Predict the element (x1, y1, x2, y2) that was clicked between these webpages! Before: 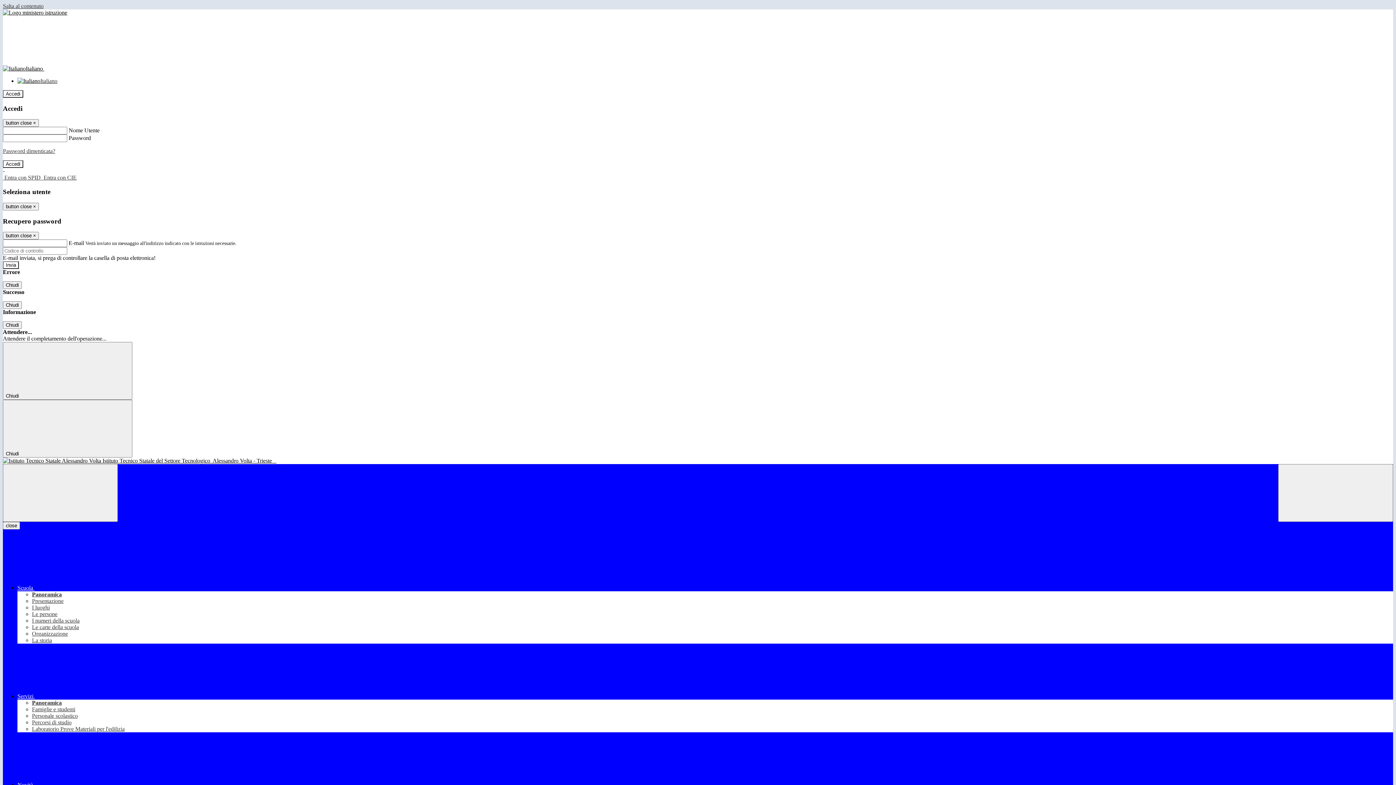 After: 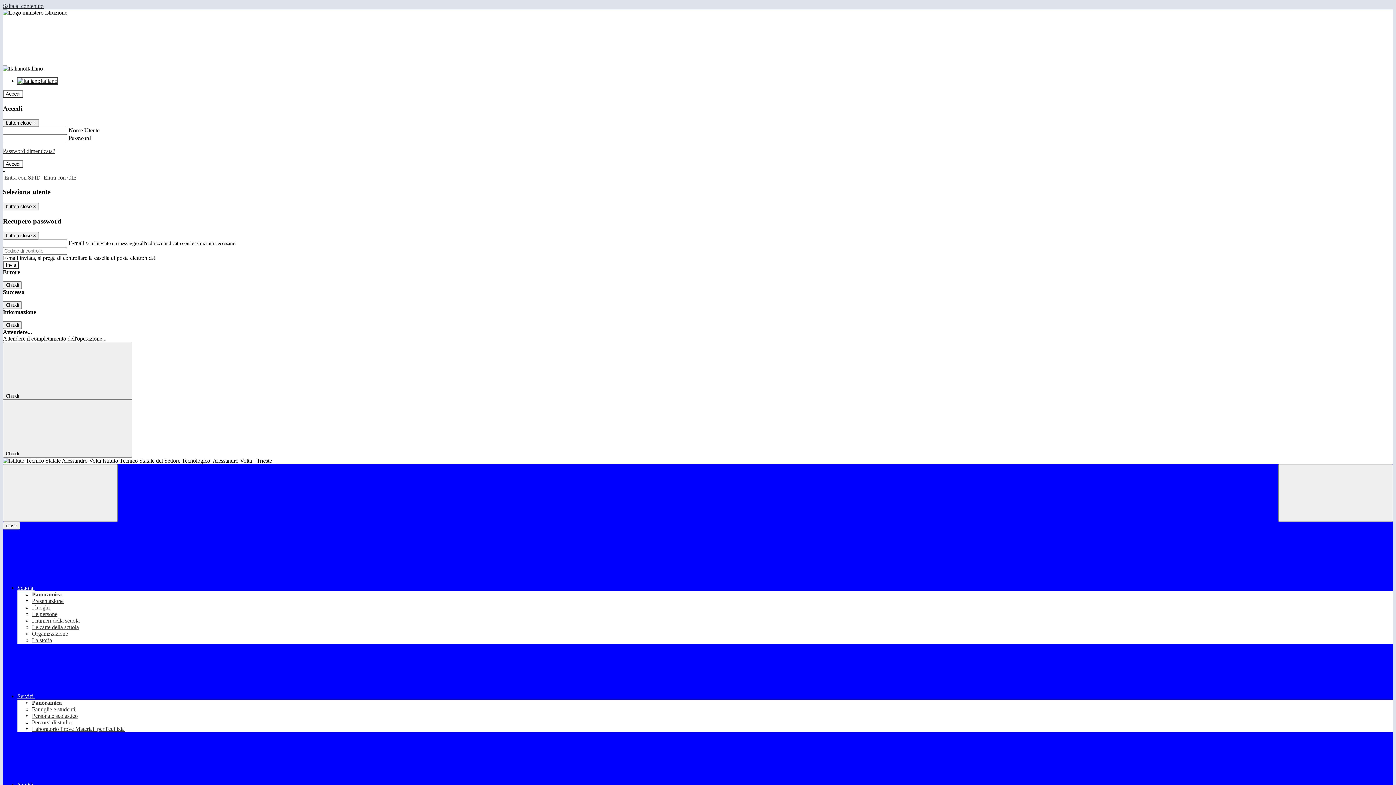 Action: label: Italiano bbox: (17, 77, 57, 84)